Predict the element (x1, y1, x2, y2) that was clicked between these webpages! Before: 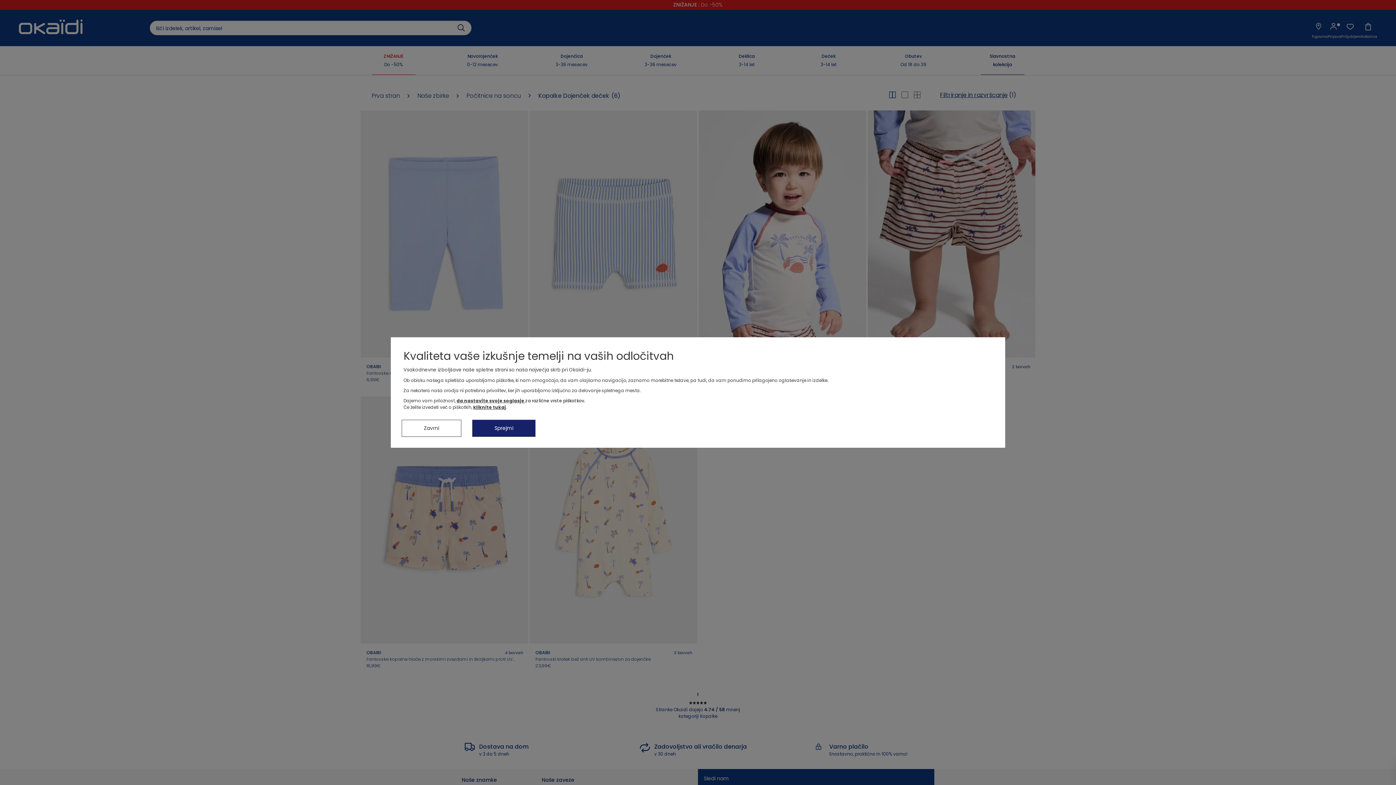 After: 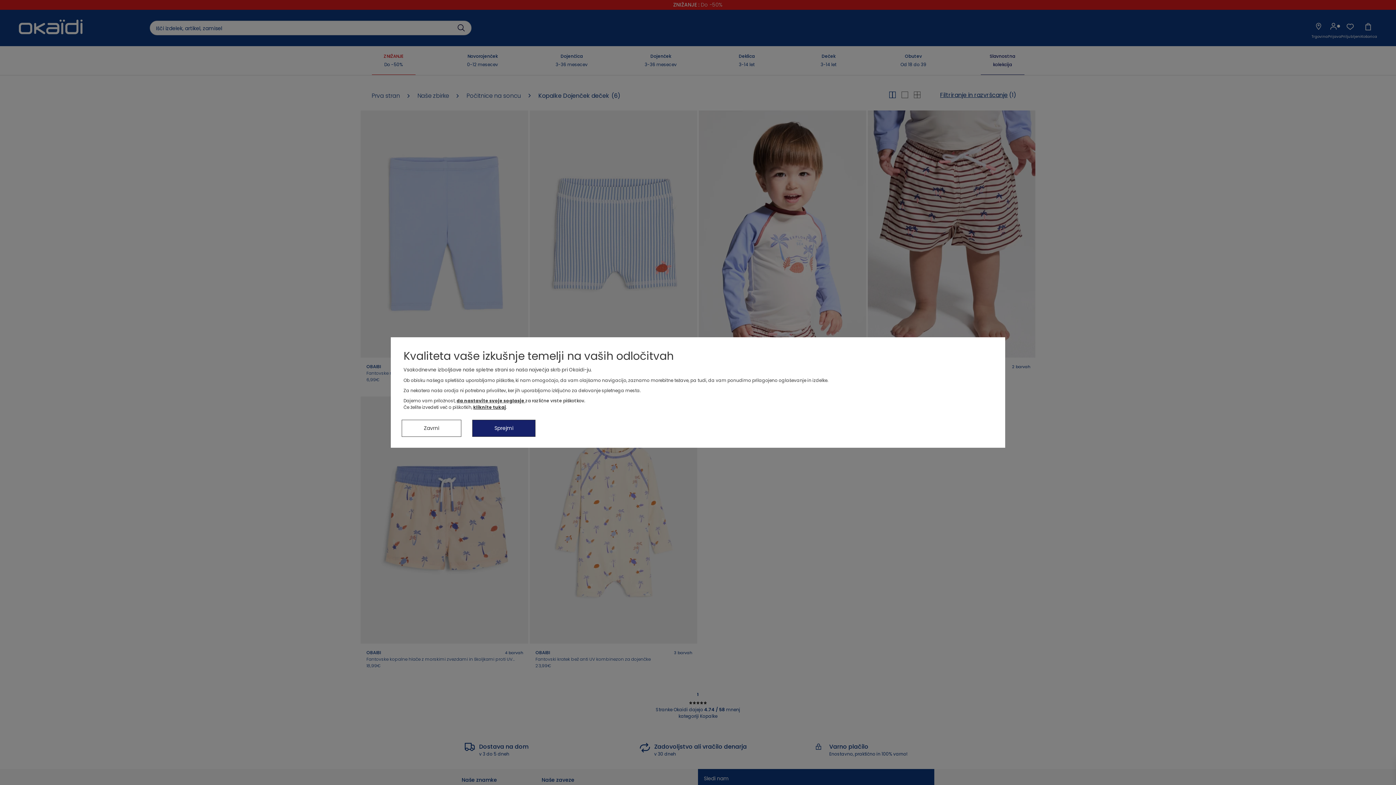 Action: bbox: (473, 404, 506, 410) label: kliknite tukaj